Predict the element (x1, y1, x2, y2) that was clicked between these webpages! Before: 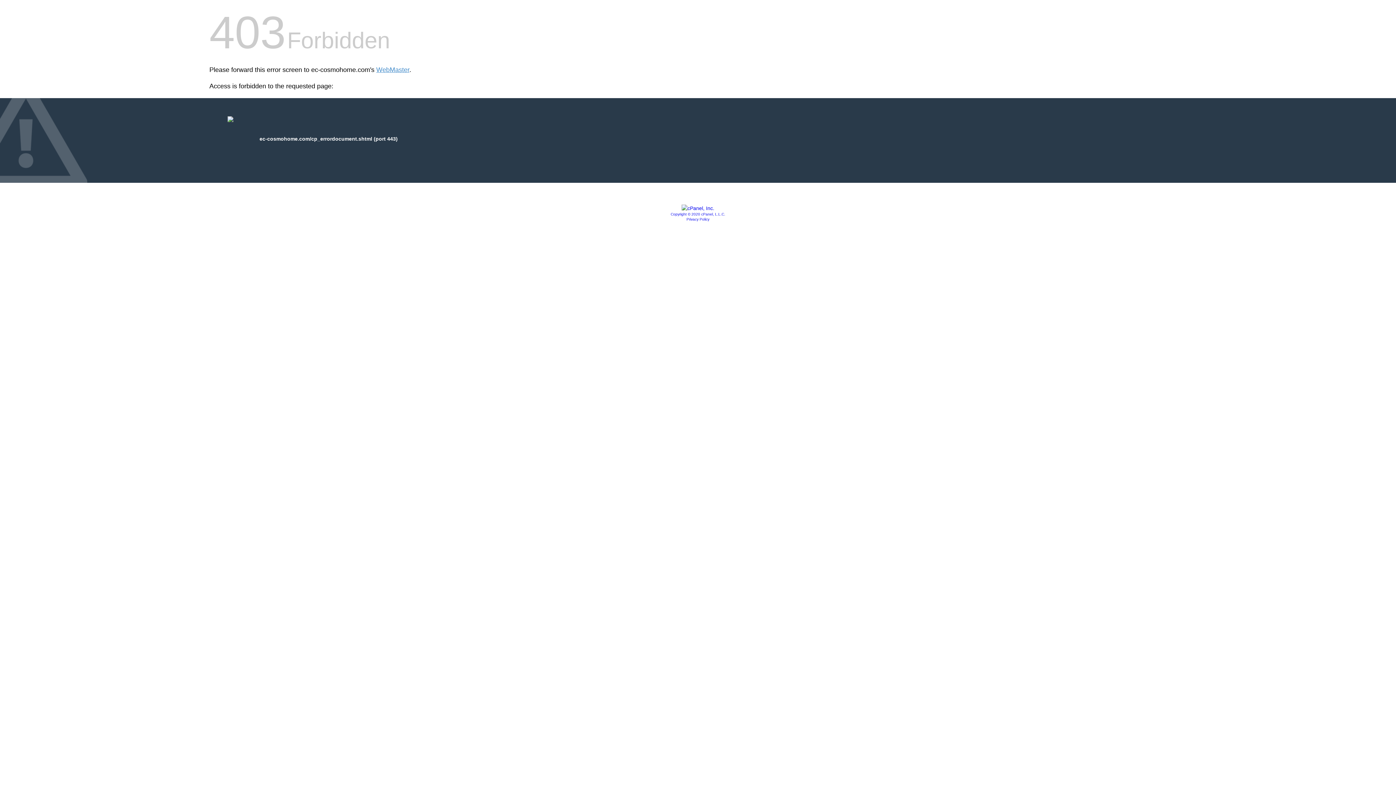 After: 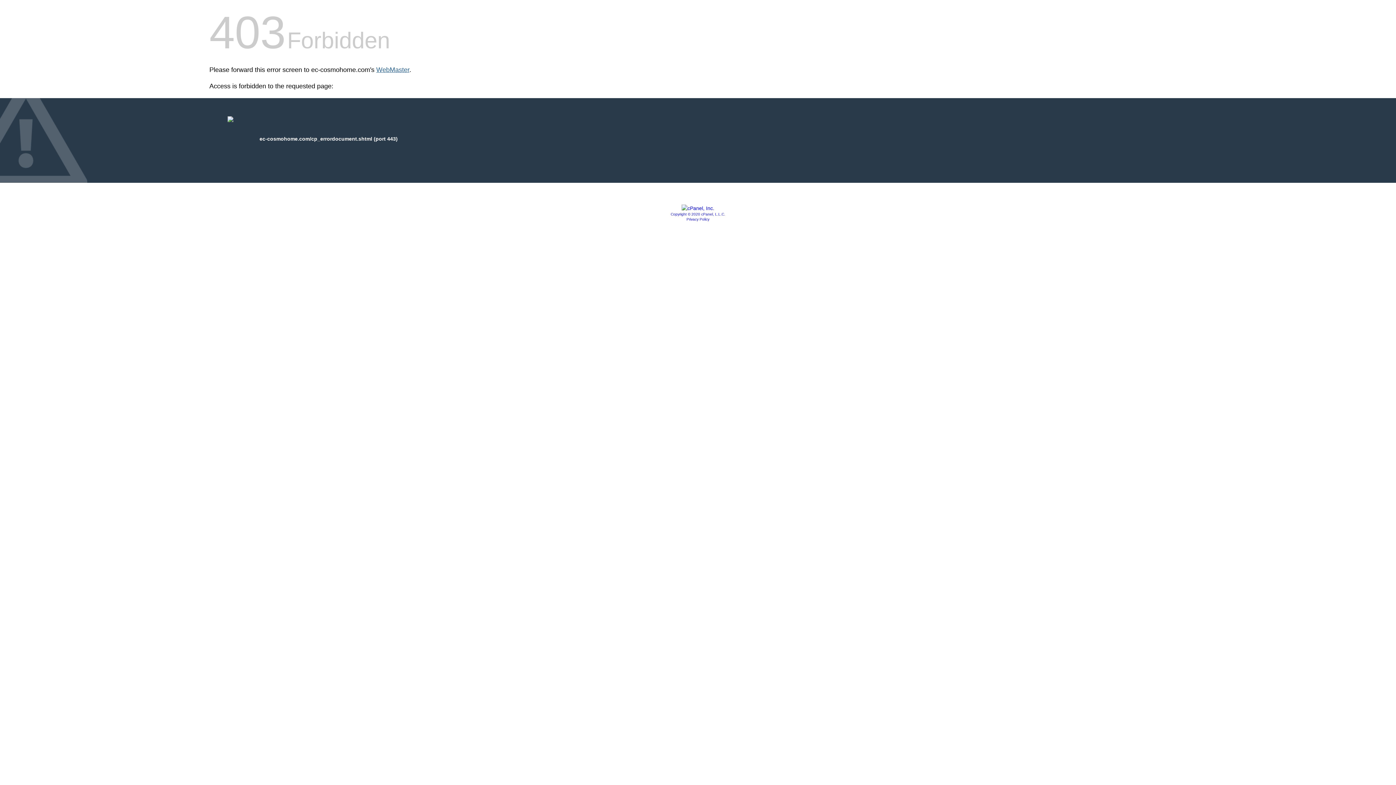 Action: bbox: (376, 66, 409, 73) label: WebMaster